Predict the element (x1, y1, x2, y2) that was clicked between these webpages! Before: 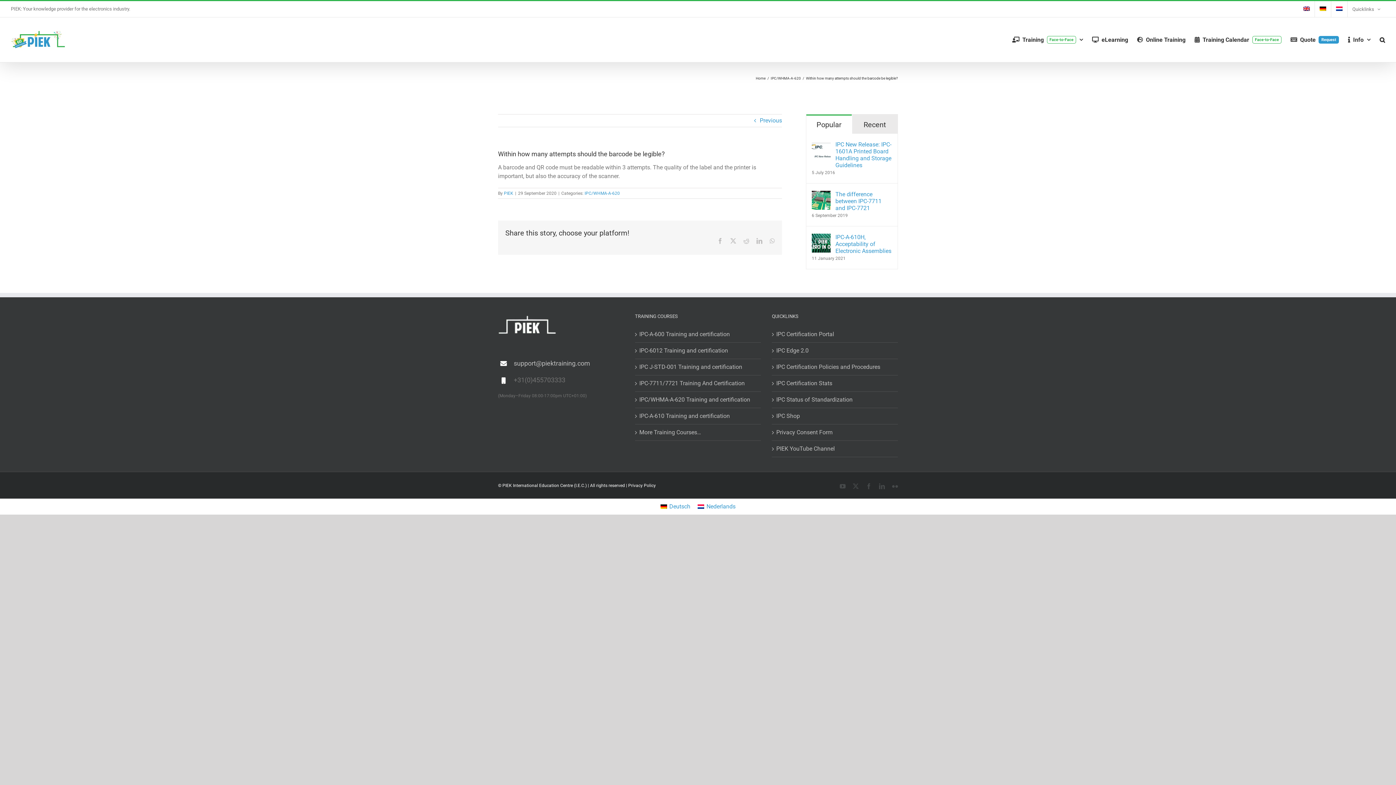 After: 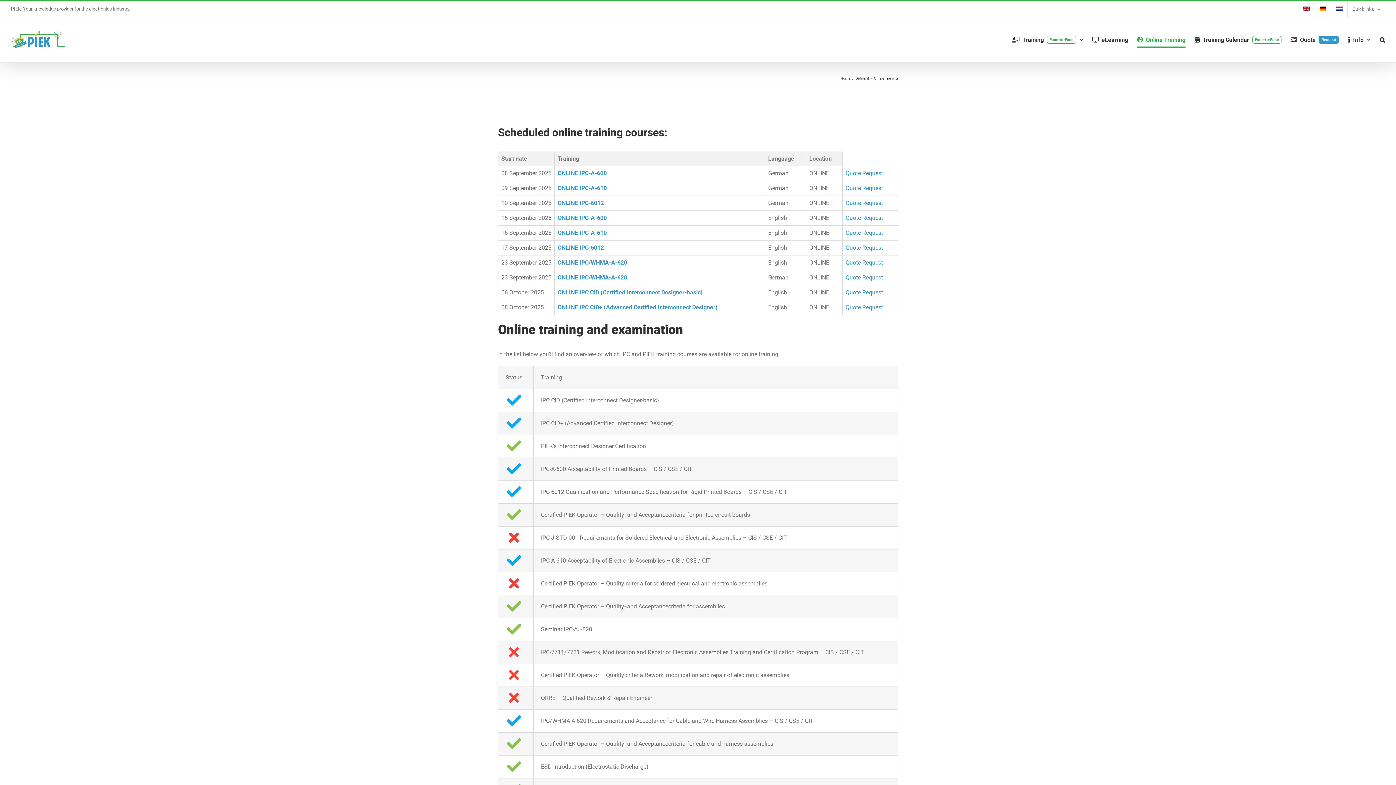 Action: label: Online Training bbox: (1137, 17, 1185, 62)